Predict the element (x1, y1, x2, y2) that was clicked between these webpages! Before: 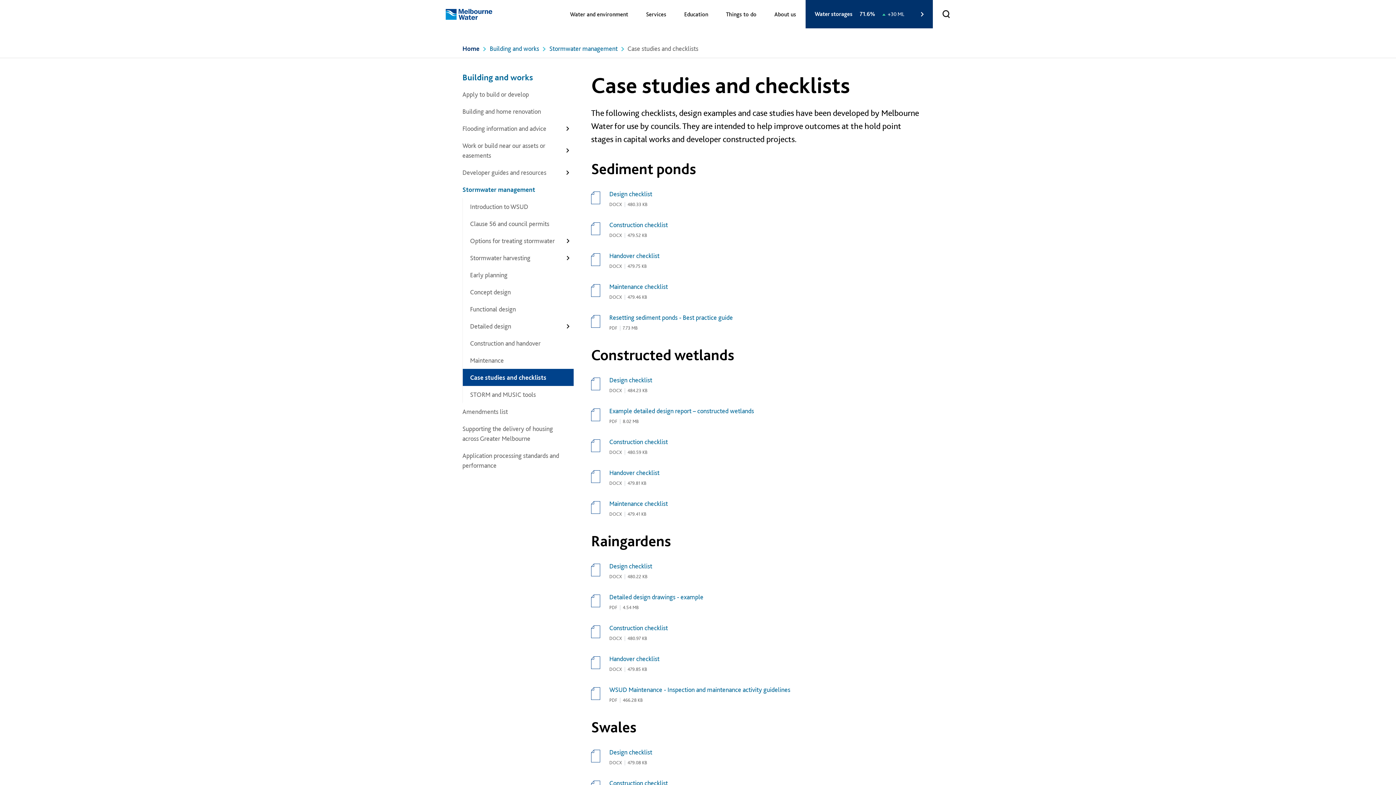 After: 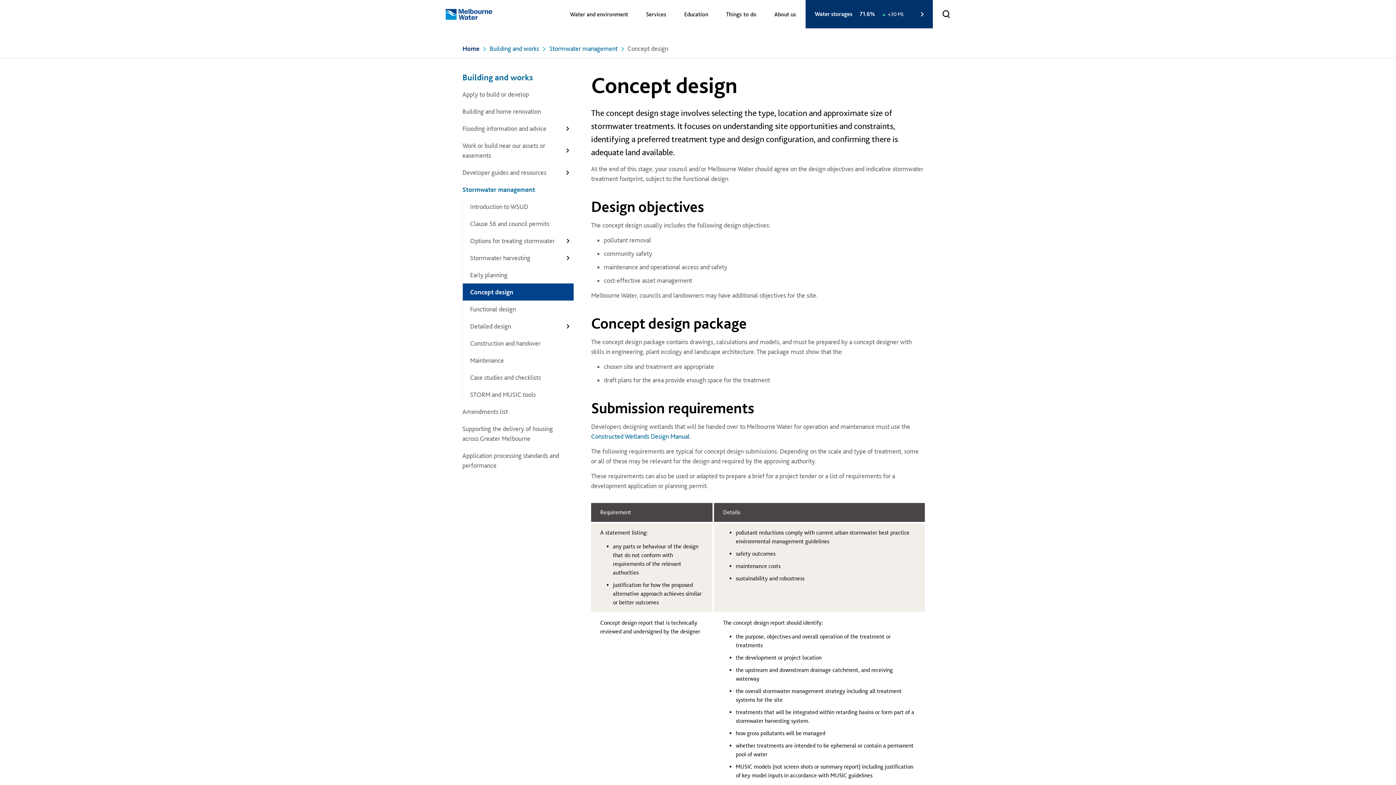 Action: label: Concept design bbox: (470, 283, 573, 300)